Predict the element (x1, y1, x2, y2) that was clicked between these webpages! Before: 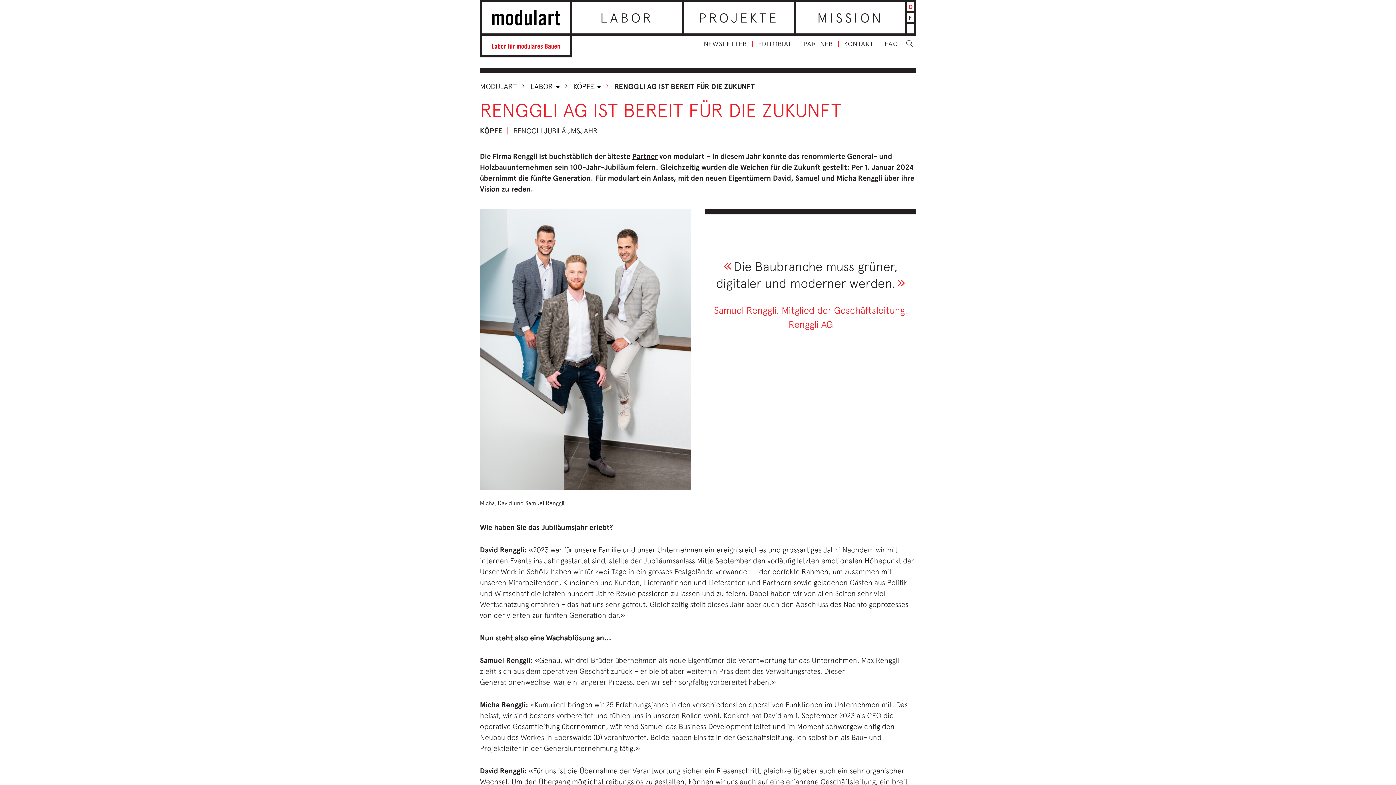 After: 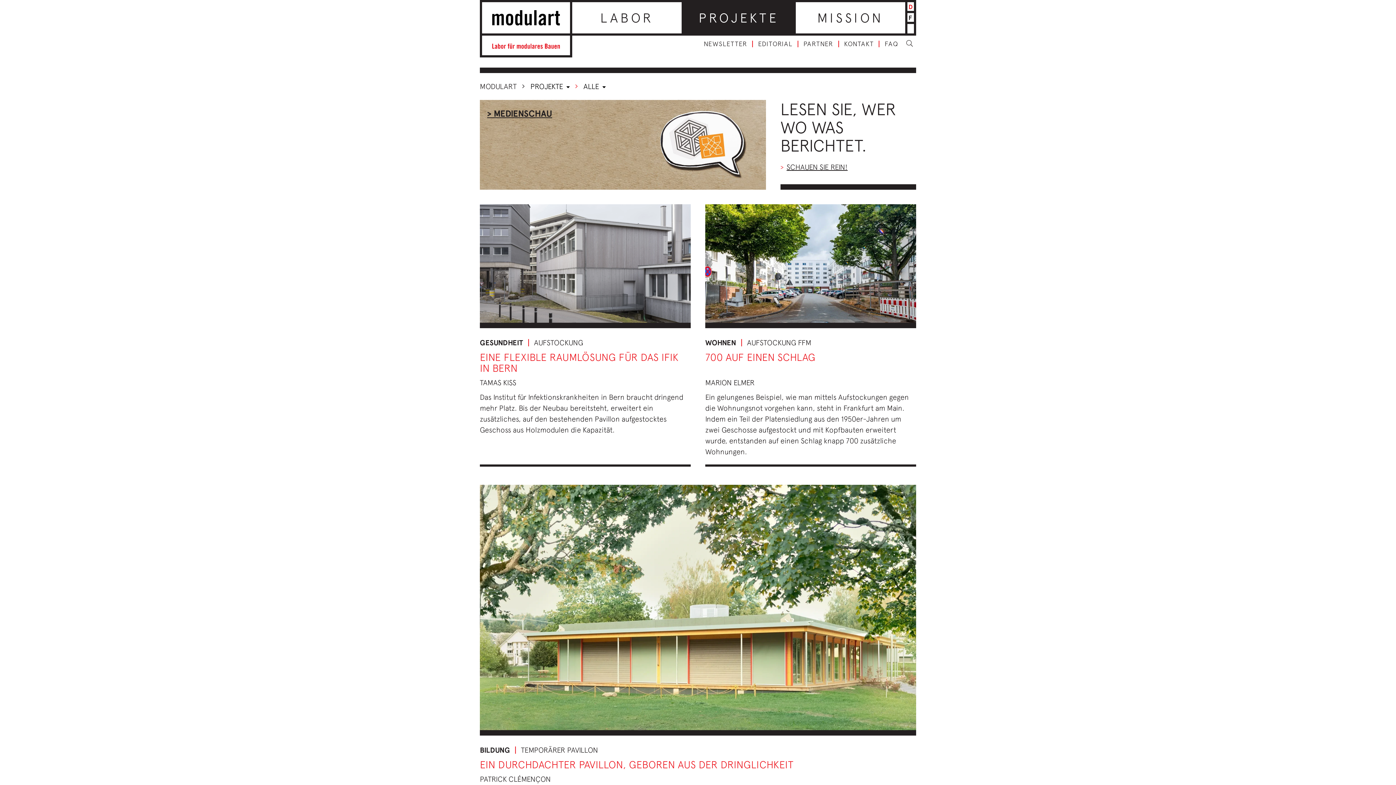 Action: bbox: (684, 2, 793, 33) label: PROJEKTE